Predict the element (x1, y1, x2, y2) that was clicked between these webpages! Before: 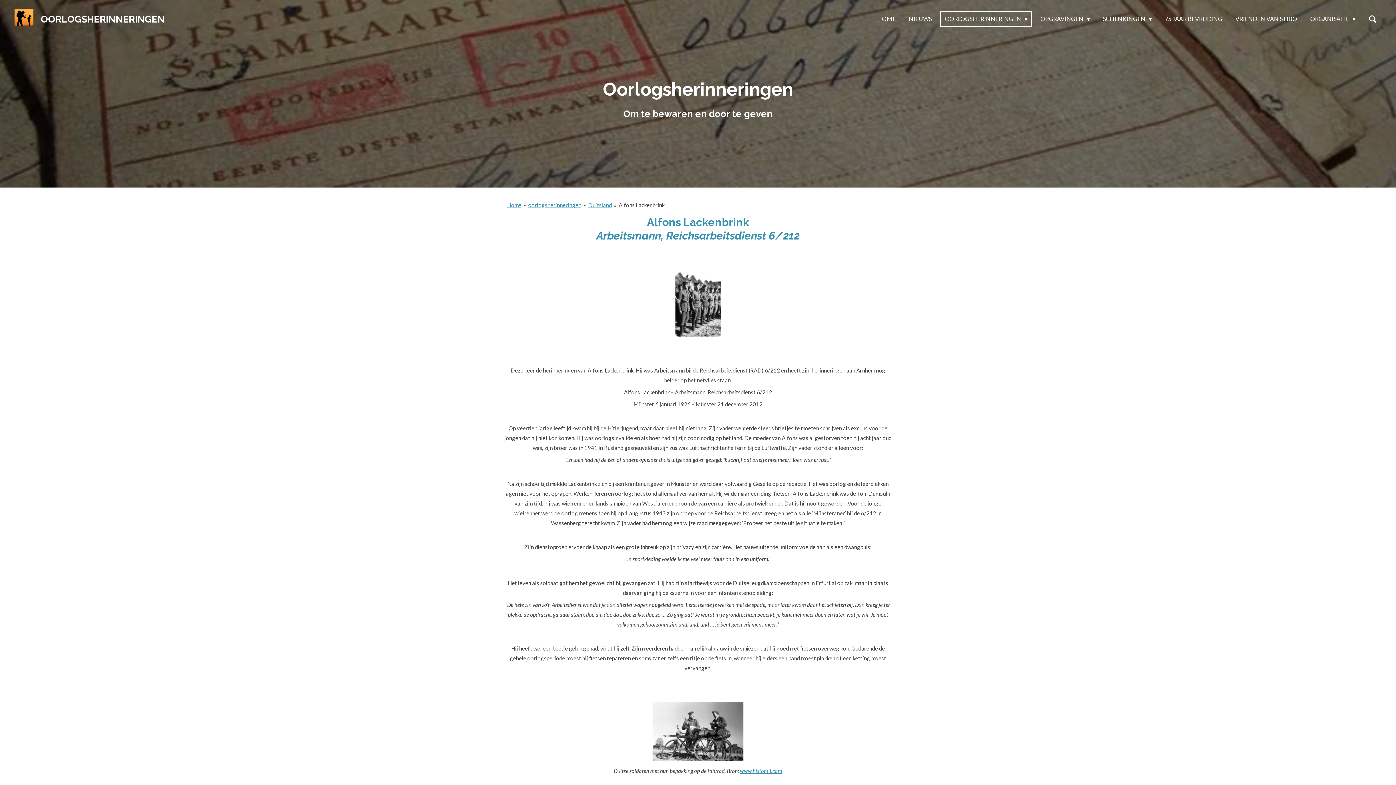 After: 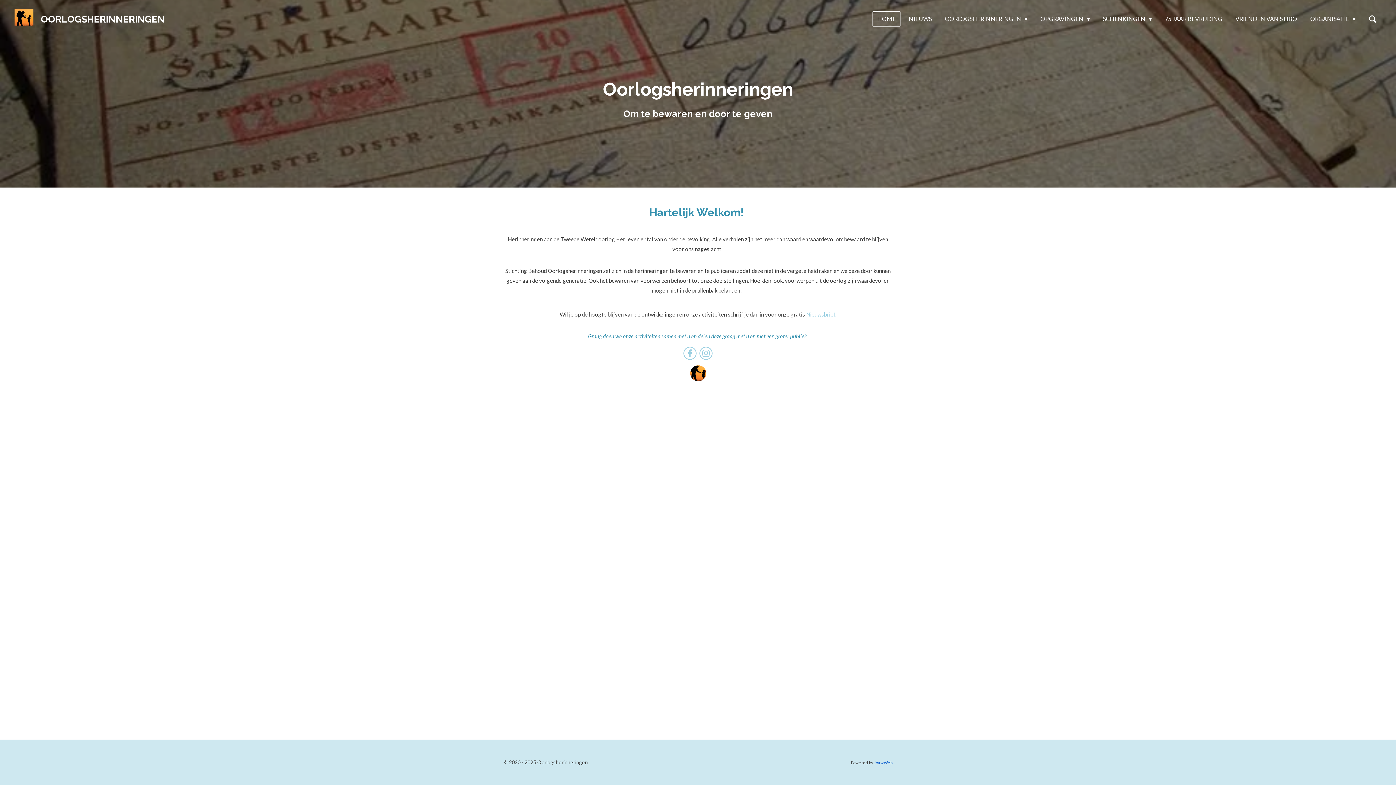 Action: label: OORLOGSHERINNERINGEN bbox: (40, 13, 164, 24)